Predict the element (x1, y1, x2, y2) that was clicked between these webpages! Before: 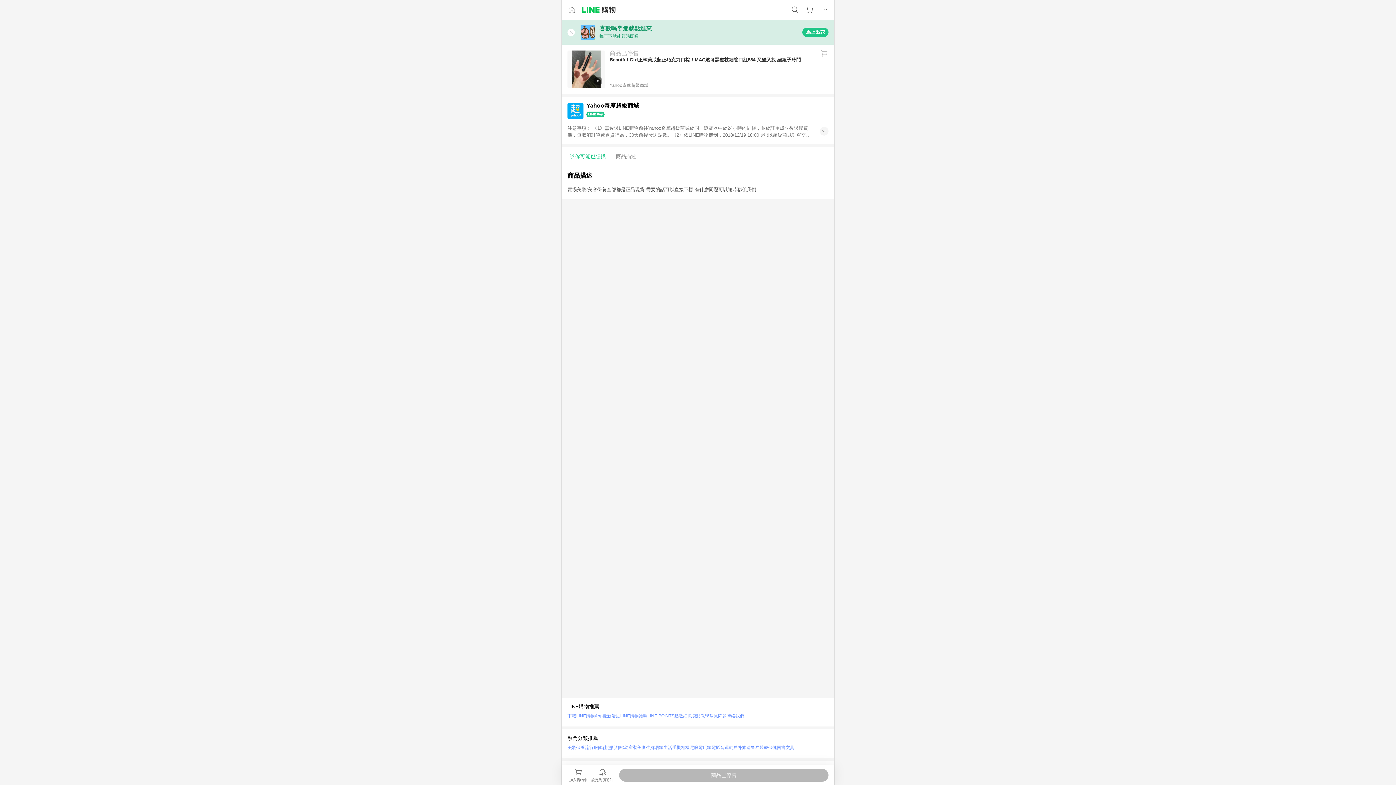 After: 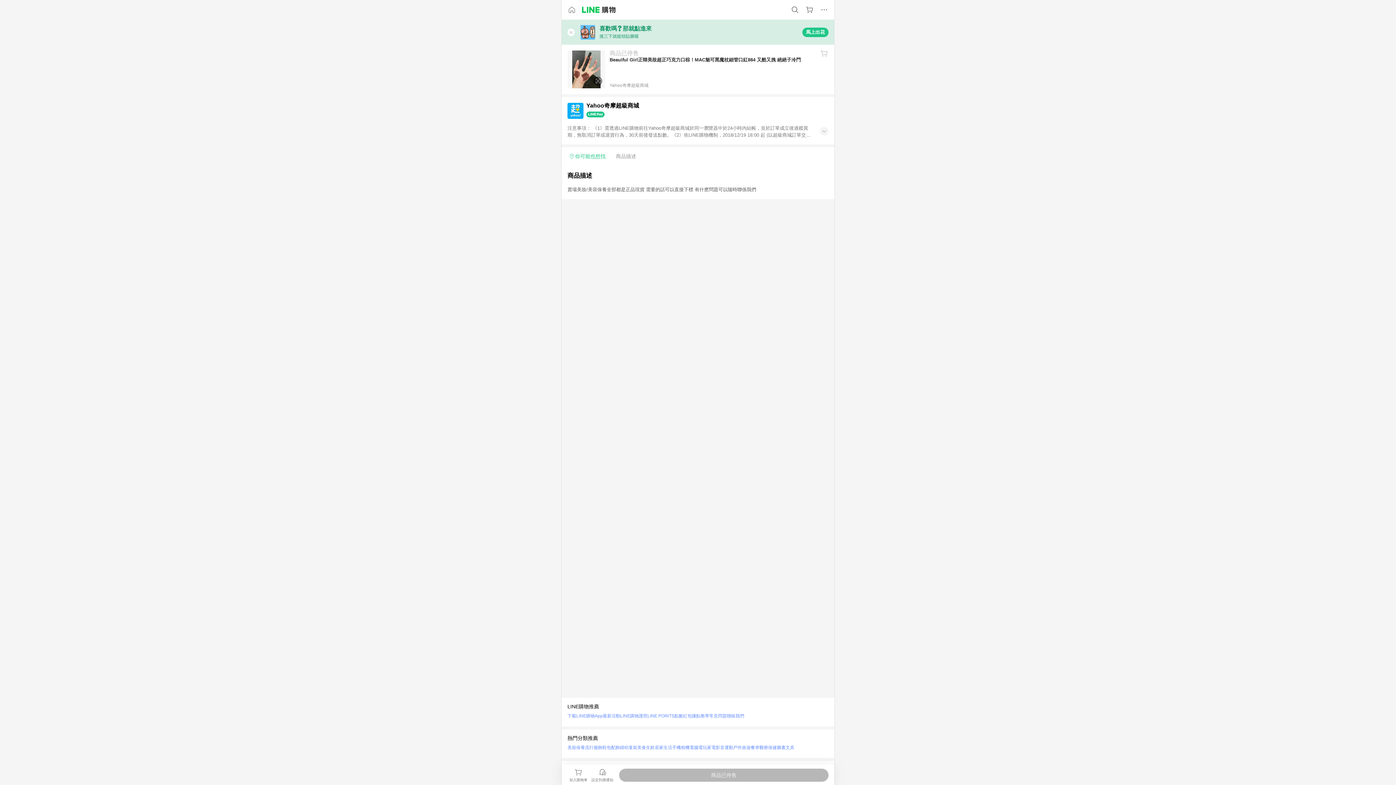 Action: bbox: (726, 711, 744, 721) label: 聯絡我們